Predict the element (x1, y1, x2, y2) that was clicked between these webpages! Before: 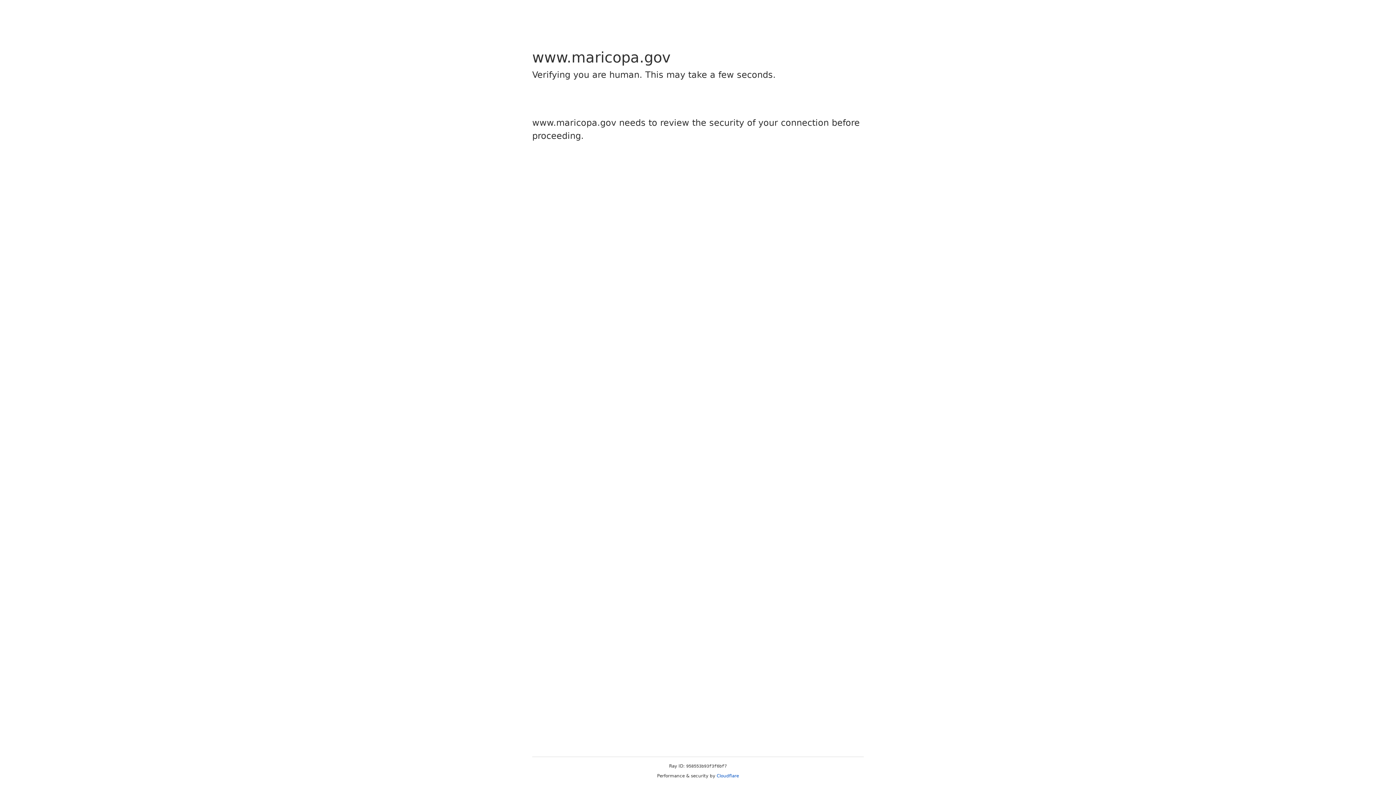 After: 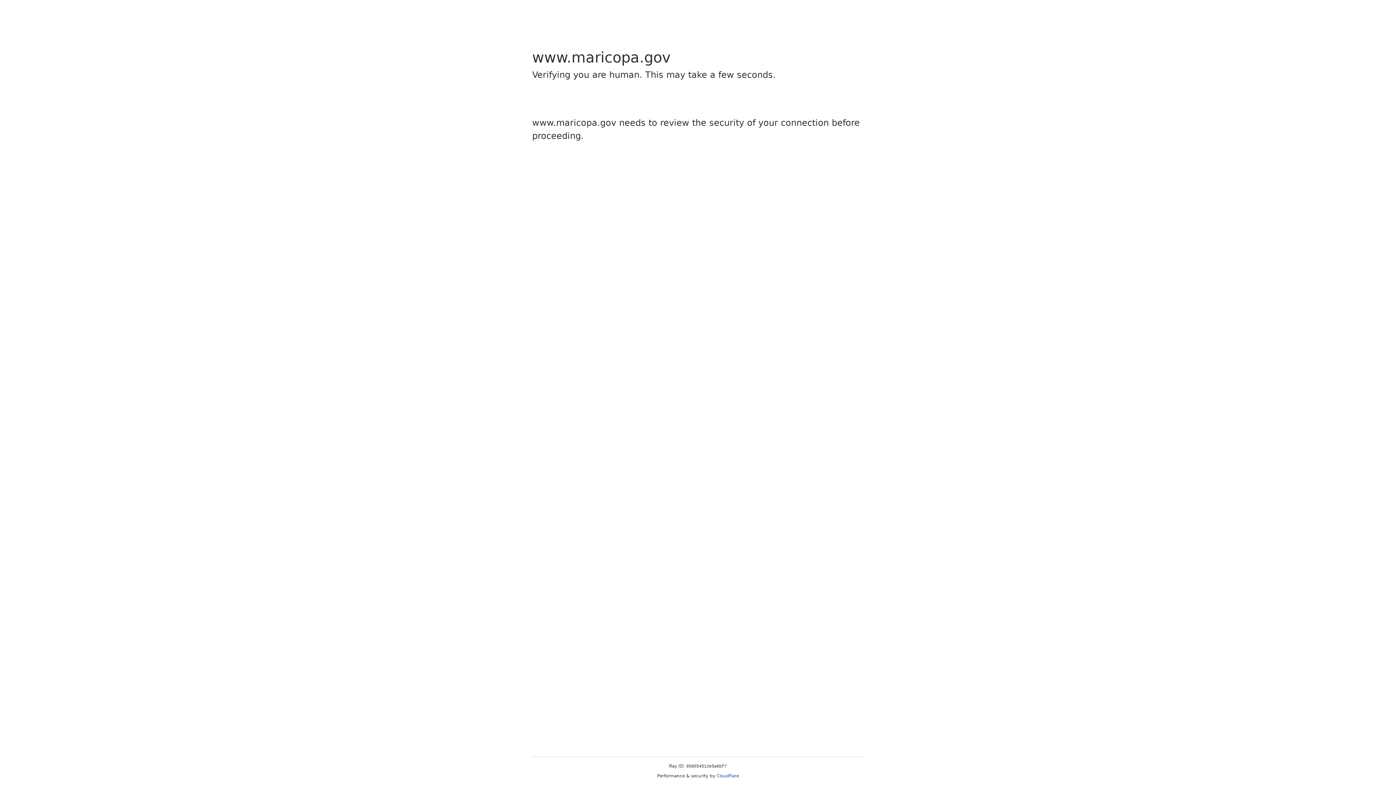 Action: label: Cloudflare bbox: (716, 773, 739, 778)